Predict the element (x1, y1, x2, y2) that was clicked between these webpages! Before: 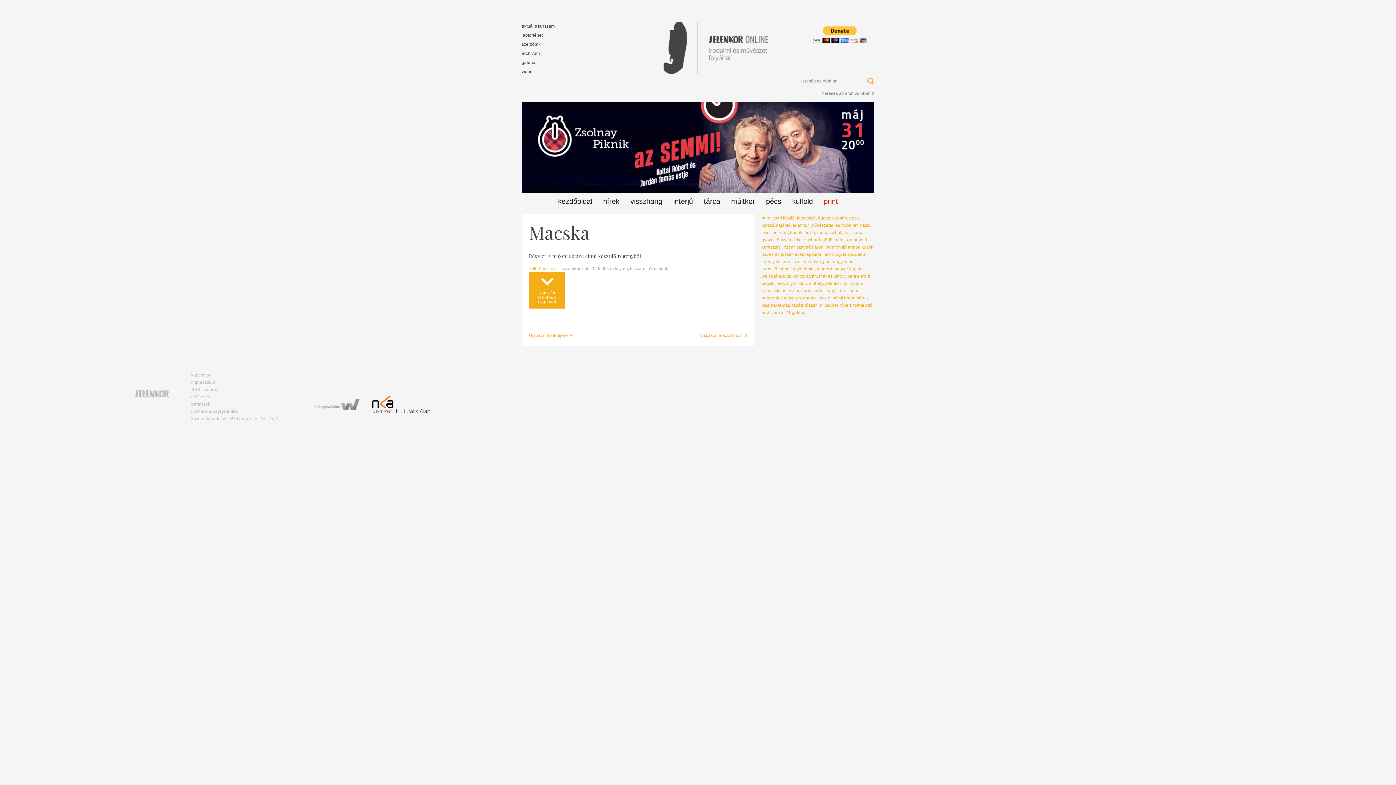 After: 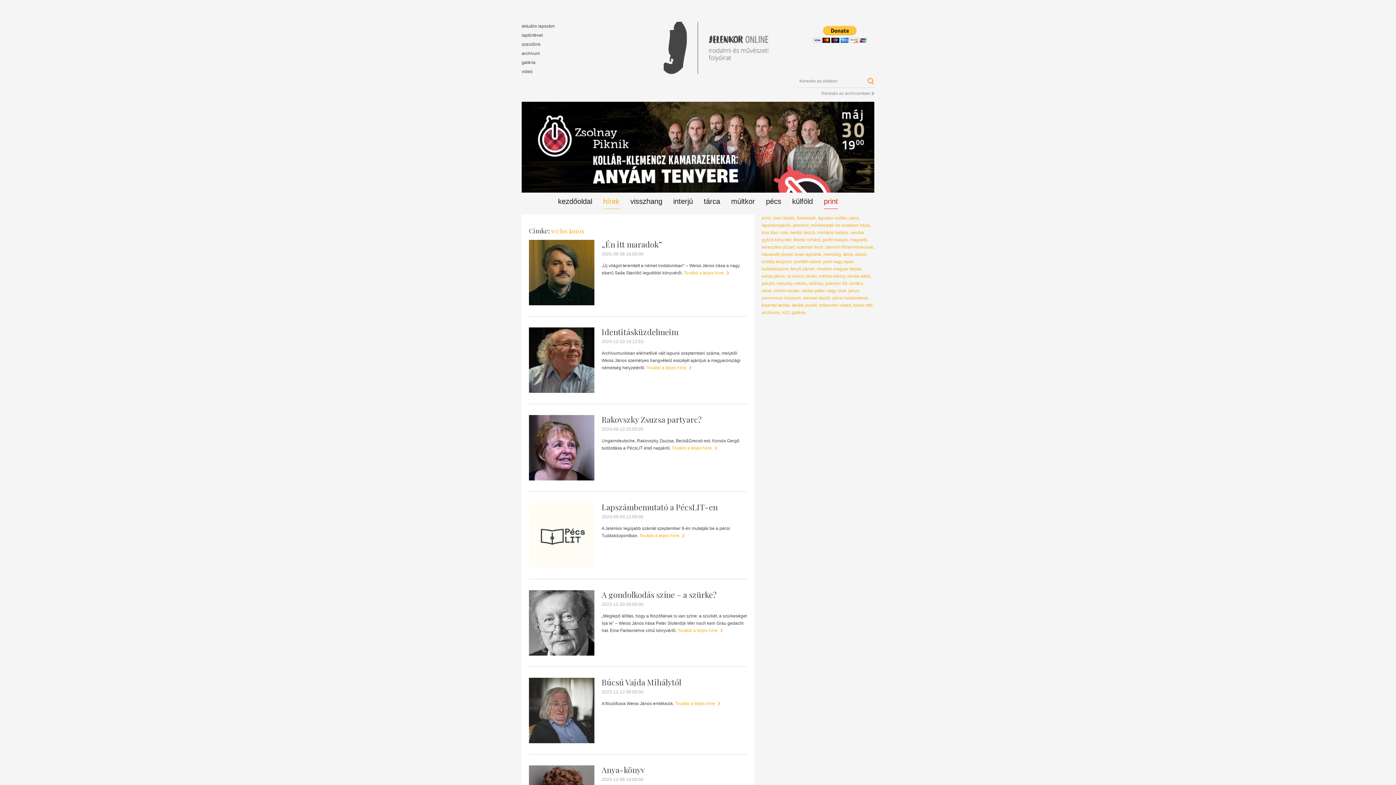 Action: bbox: (761, 273, 785, 278) label: weiss jános